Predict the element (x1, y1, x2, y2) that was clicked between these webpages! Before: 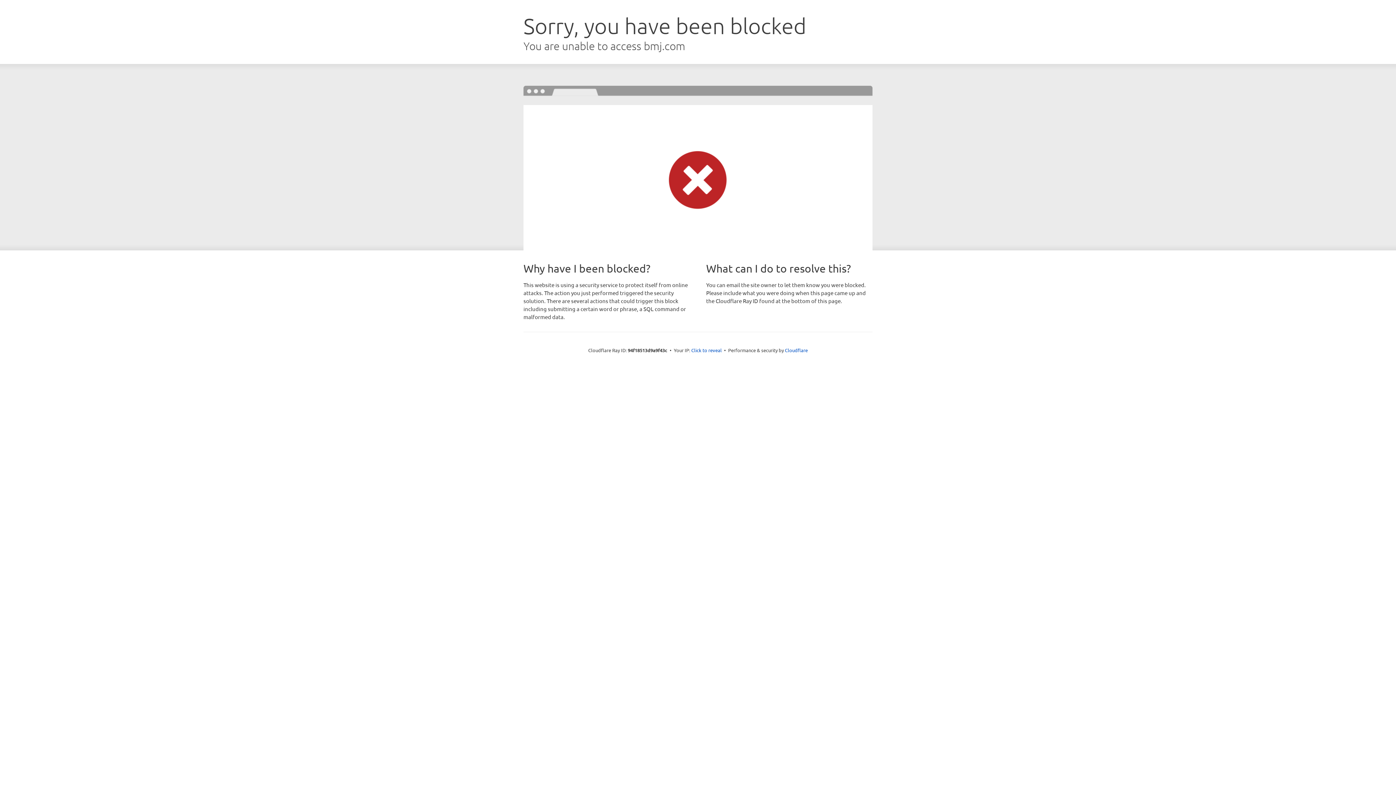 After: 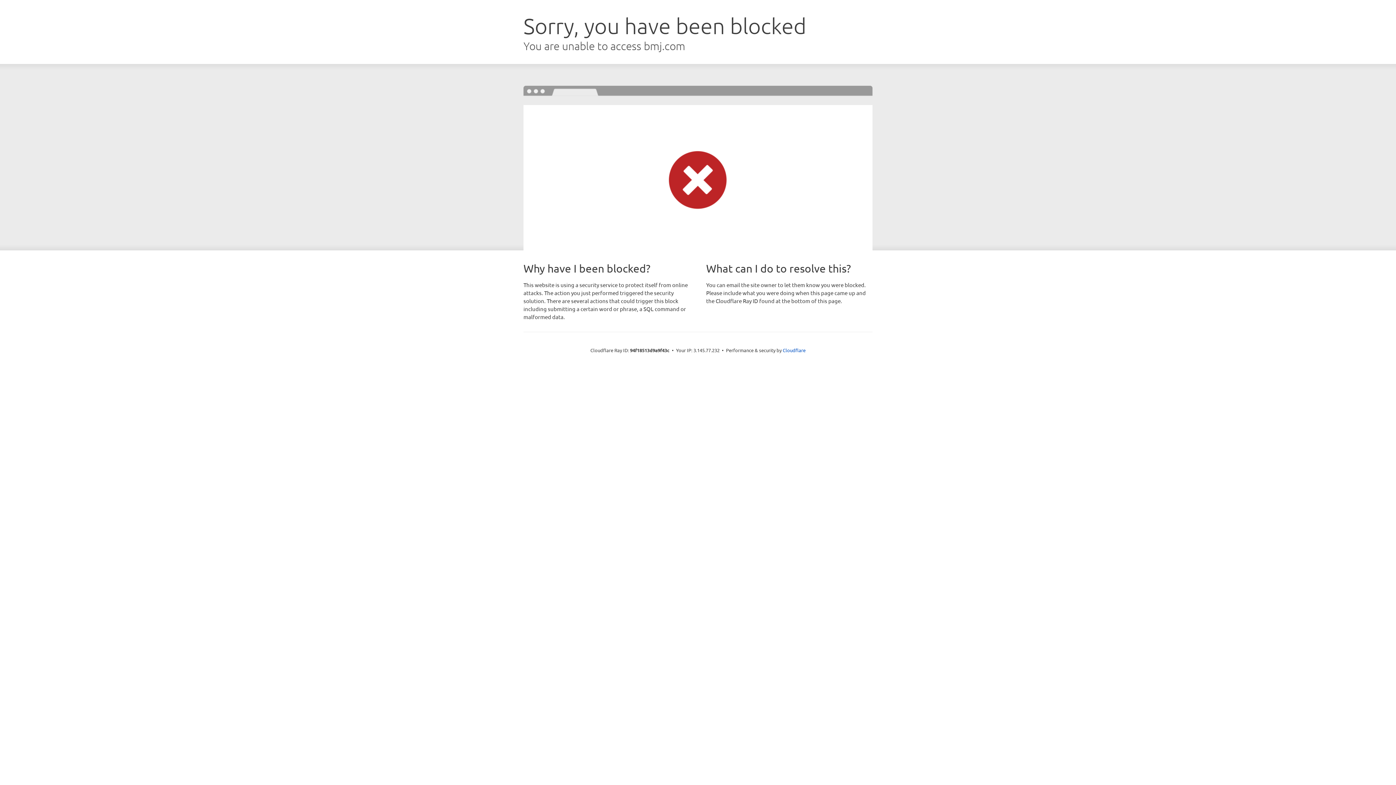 Action: bbox: (691, 346, 722, 353) label: Click to reveal